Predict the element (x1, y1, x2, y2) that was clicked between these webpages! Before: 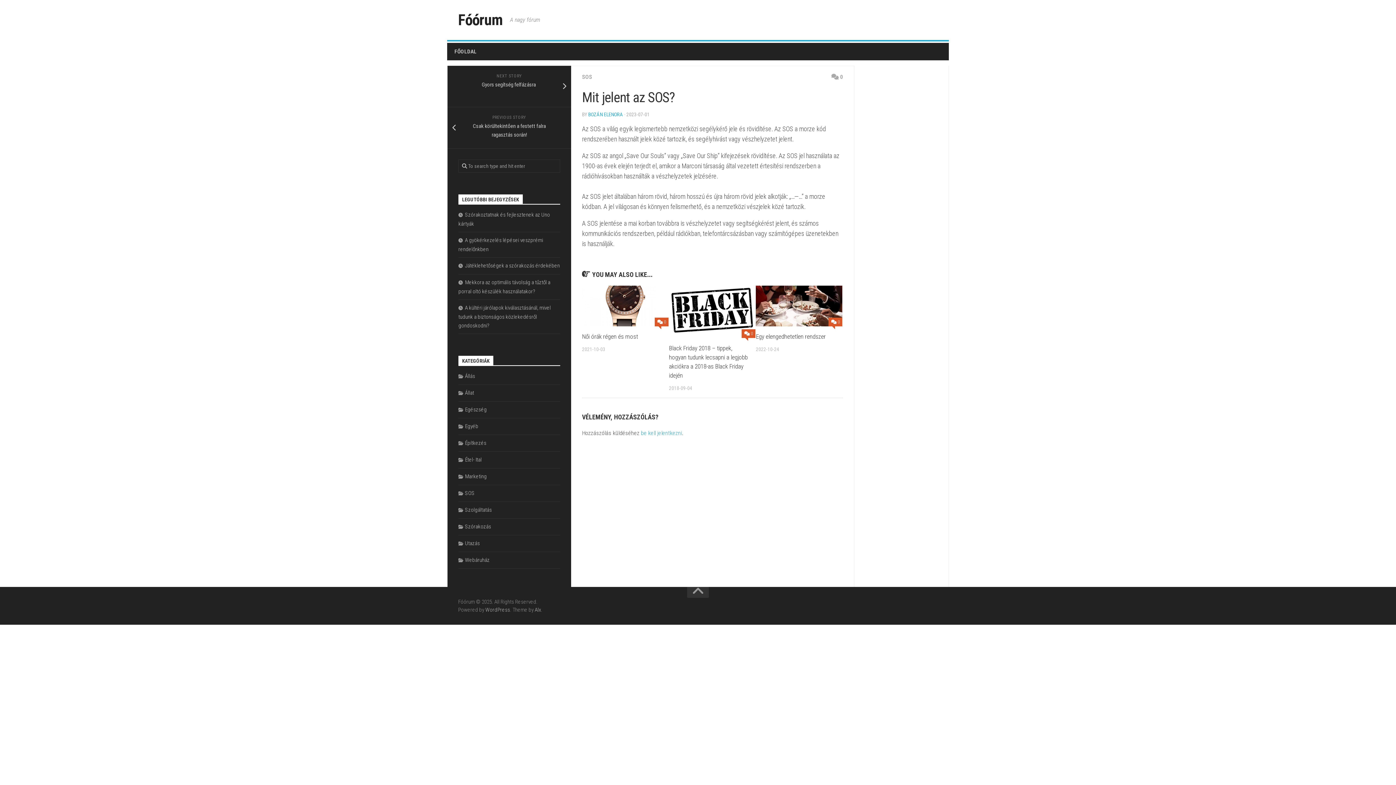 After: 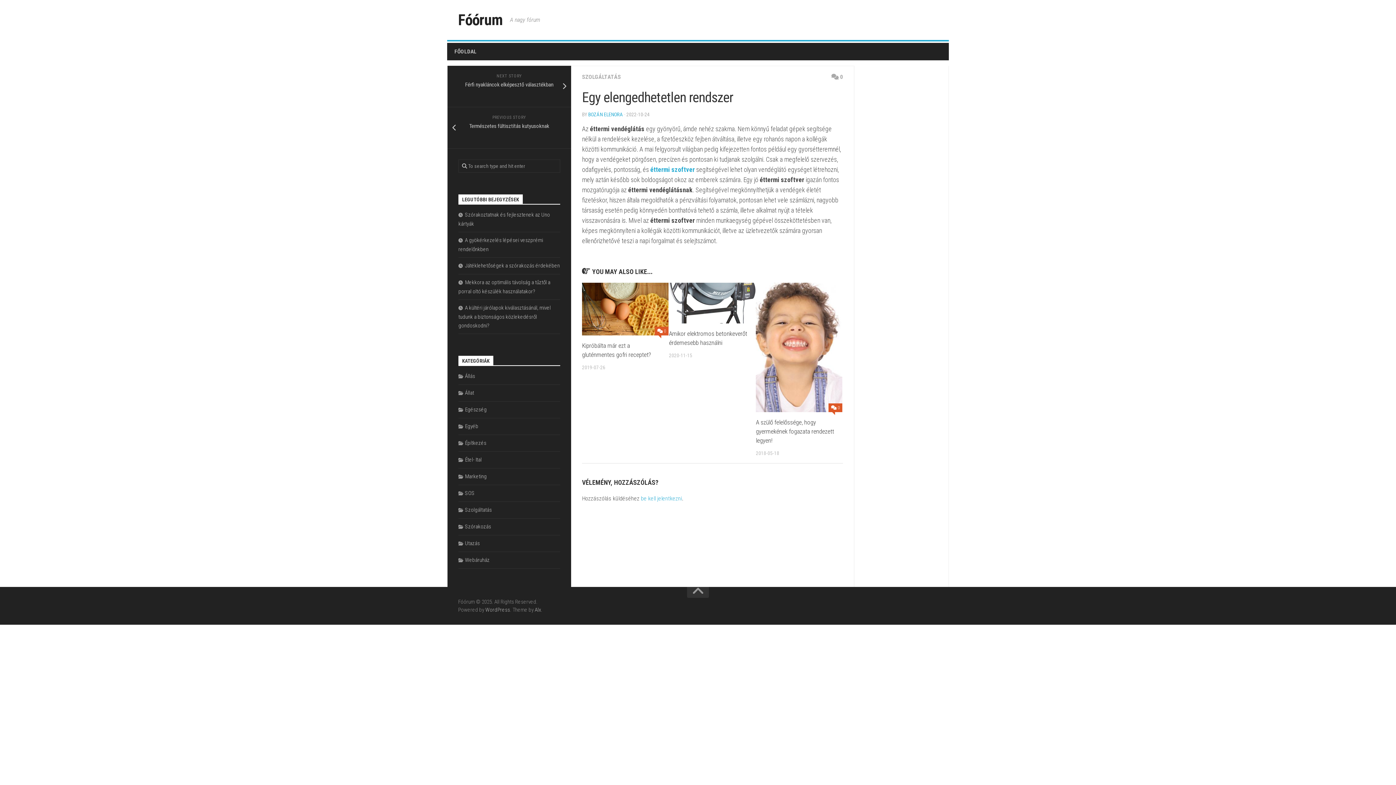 Action: bbox: (756, 333, 825, 340) label: Egy elengedhetetlen rendszer